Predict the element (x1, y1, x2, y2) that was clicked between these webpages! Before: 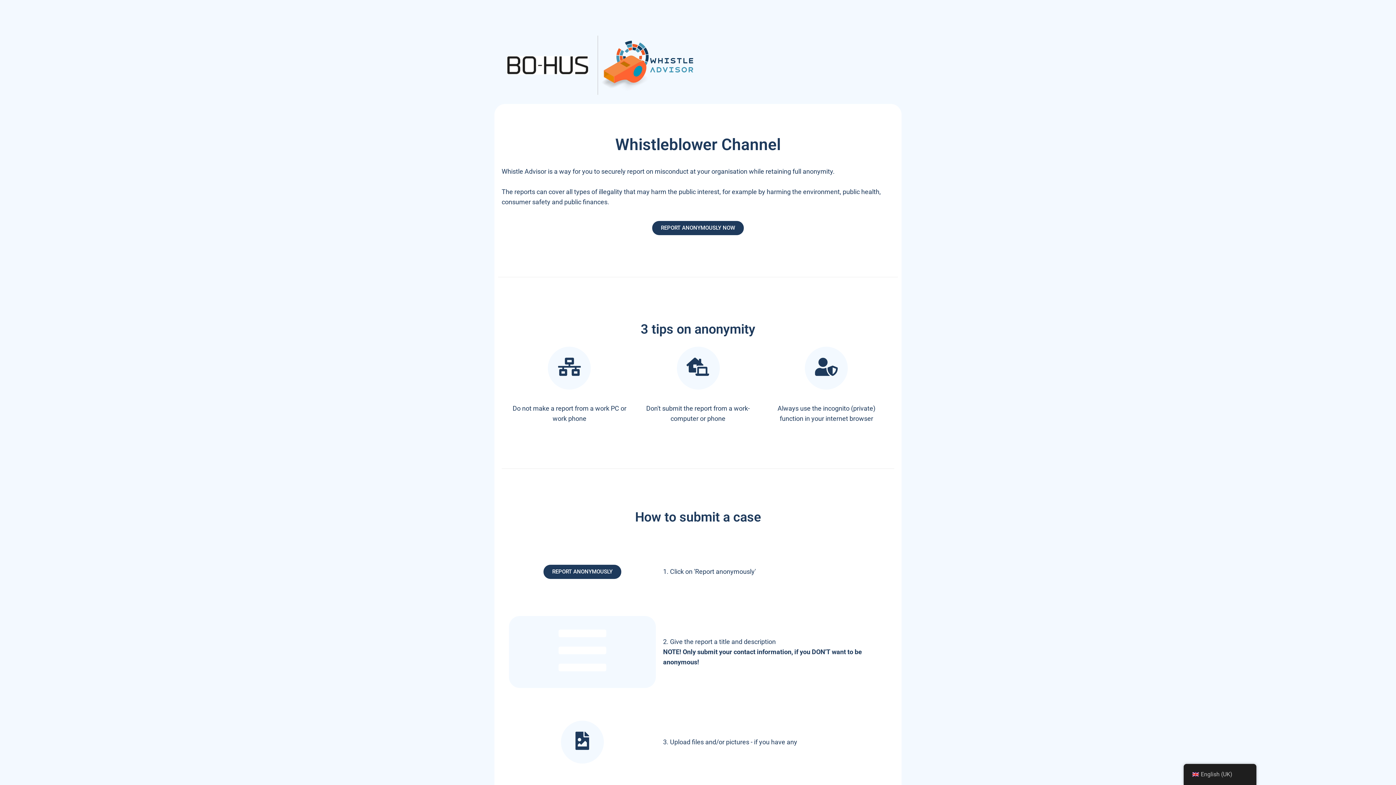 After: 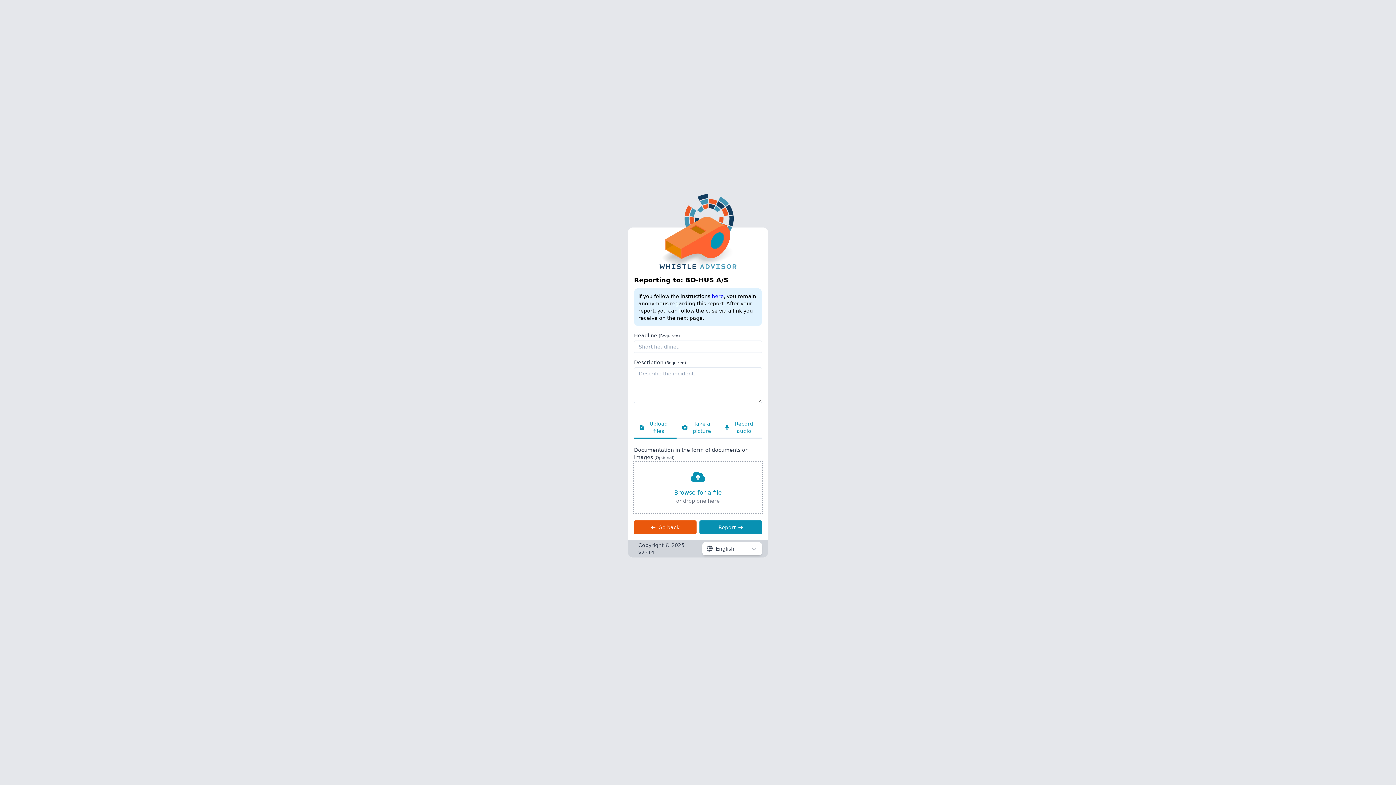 Action: label: REPORT ANONYMOUSLY NOW bbox: (652, 221, 744, 235)